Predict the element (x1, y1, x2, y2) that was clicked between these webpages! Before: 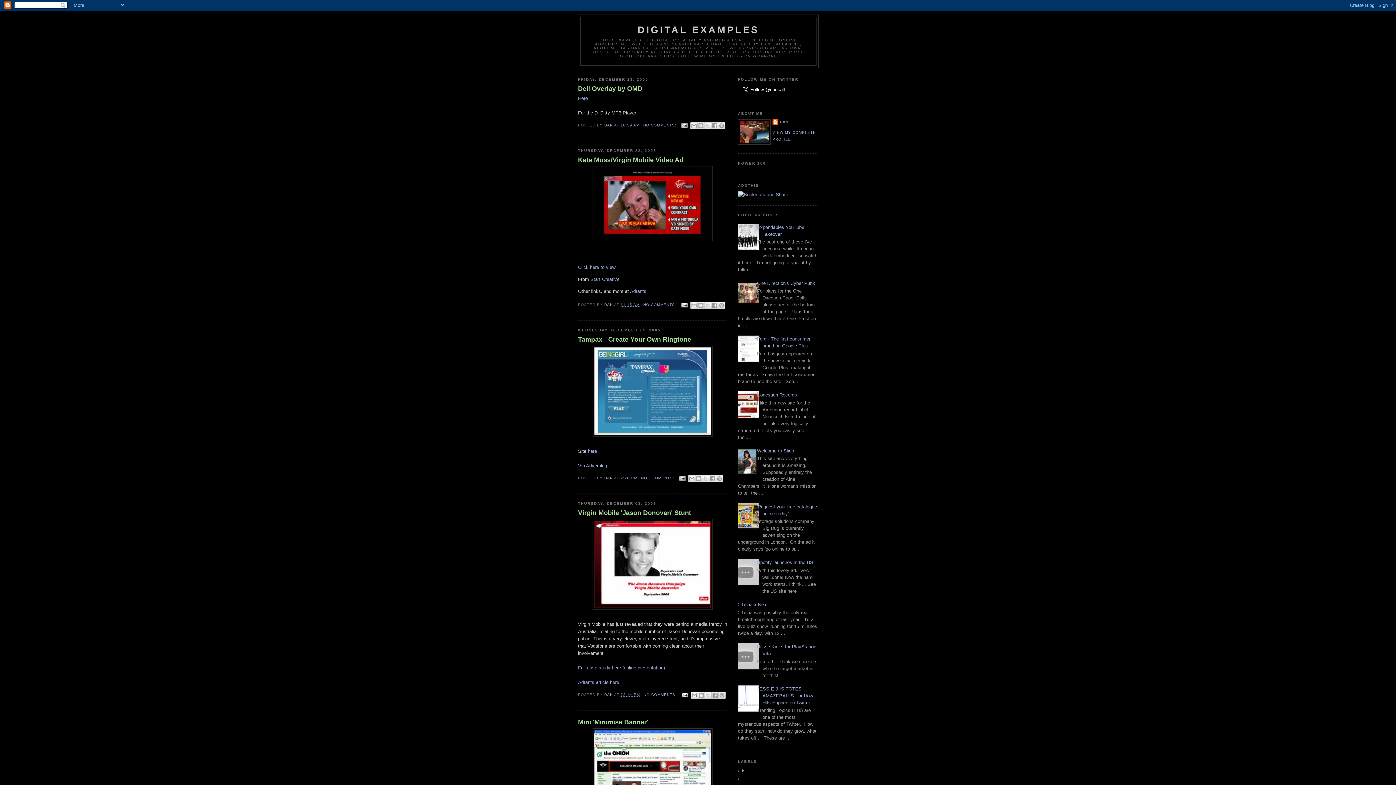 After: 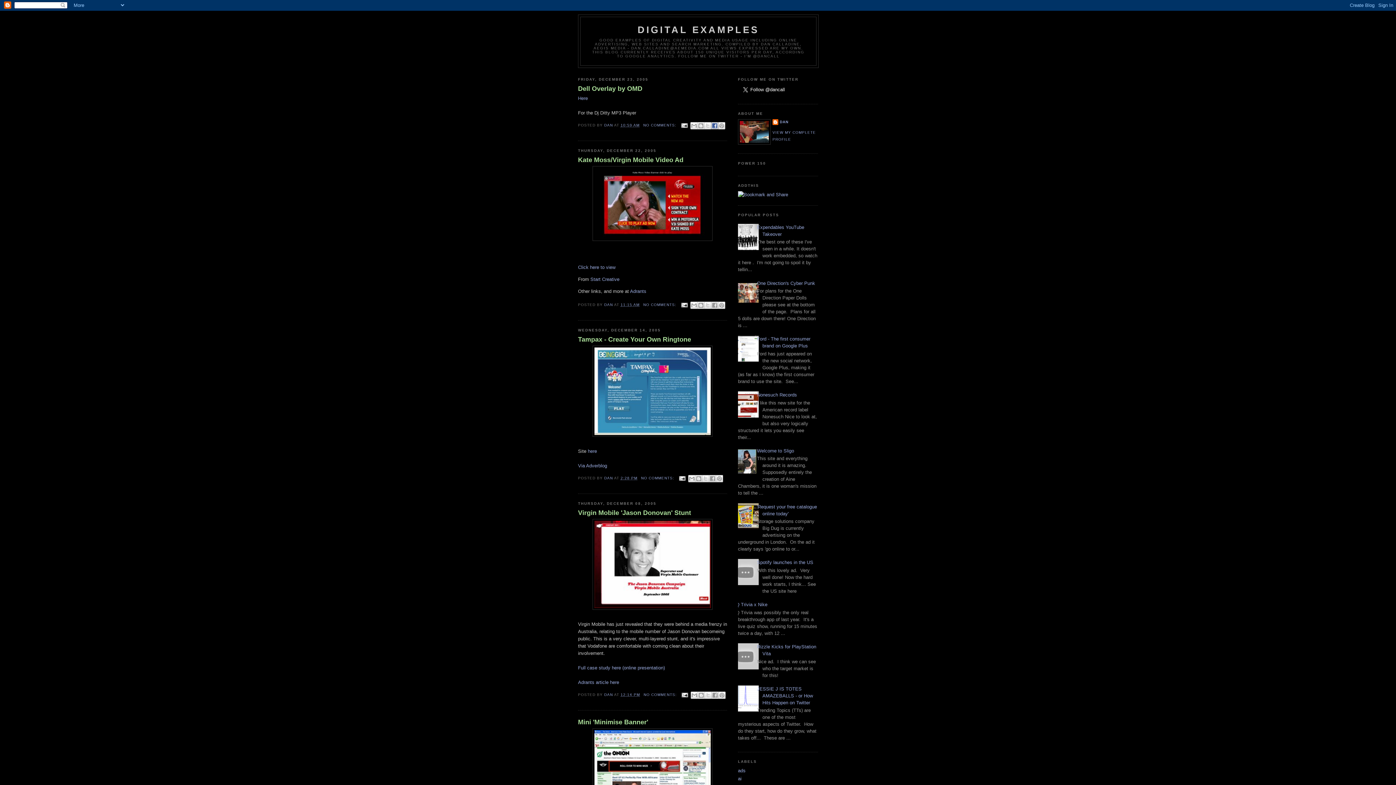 Action: bbox: (711, 122, 718, 129) label: SHARE TO FACEBOOK